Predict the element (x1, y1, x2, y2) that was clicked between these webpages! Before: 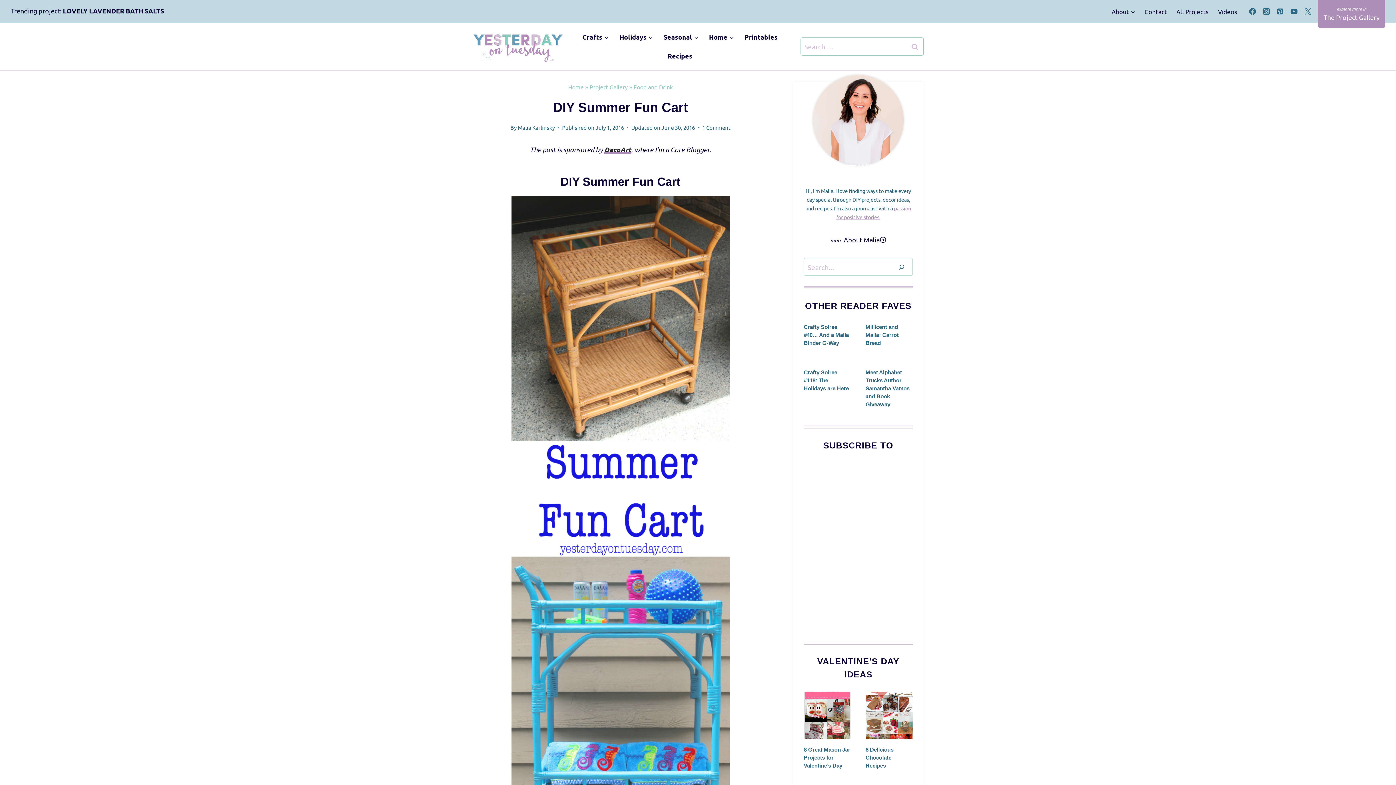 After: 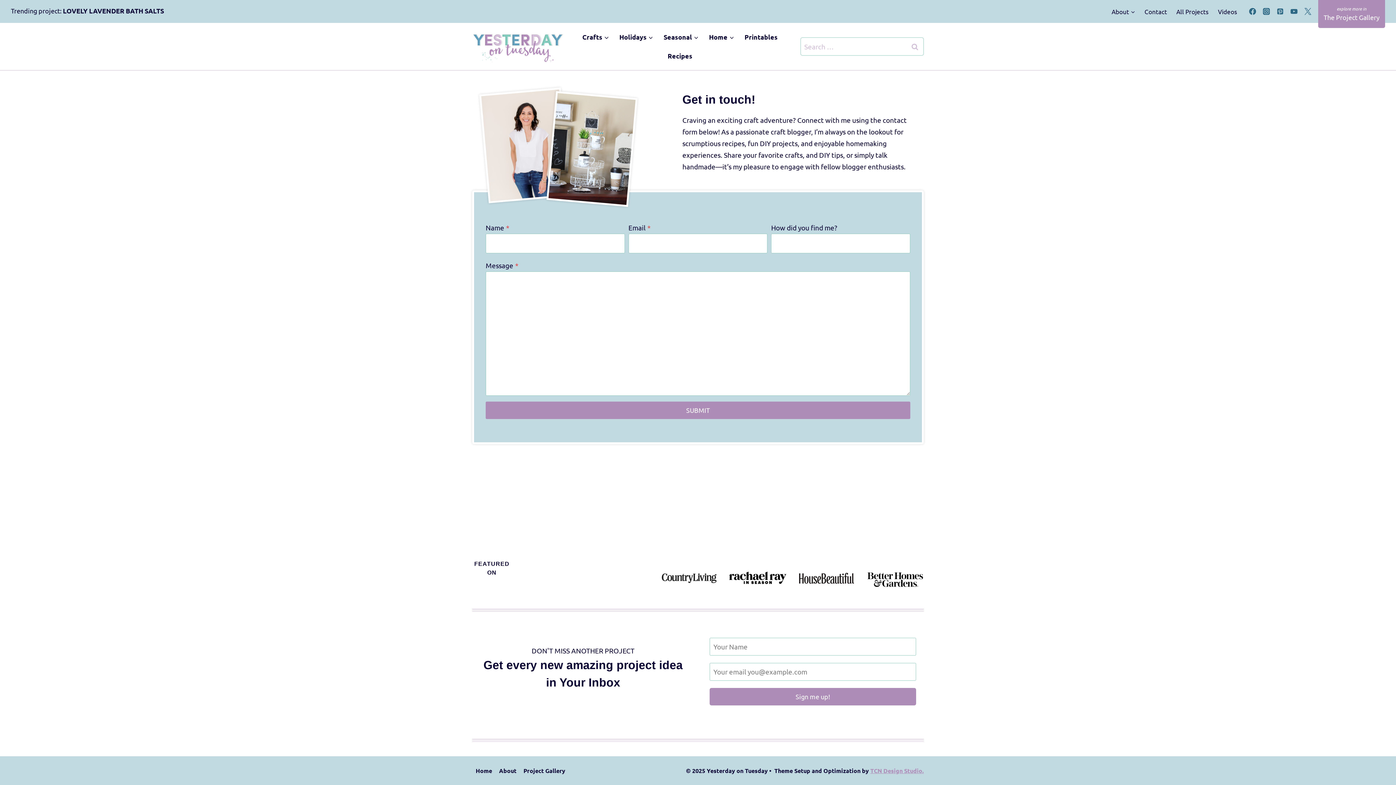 Action: label: Contact bbox: (1140, 2, 1172, 20)